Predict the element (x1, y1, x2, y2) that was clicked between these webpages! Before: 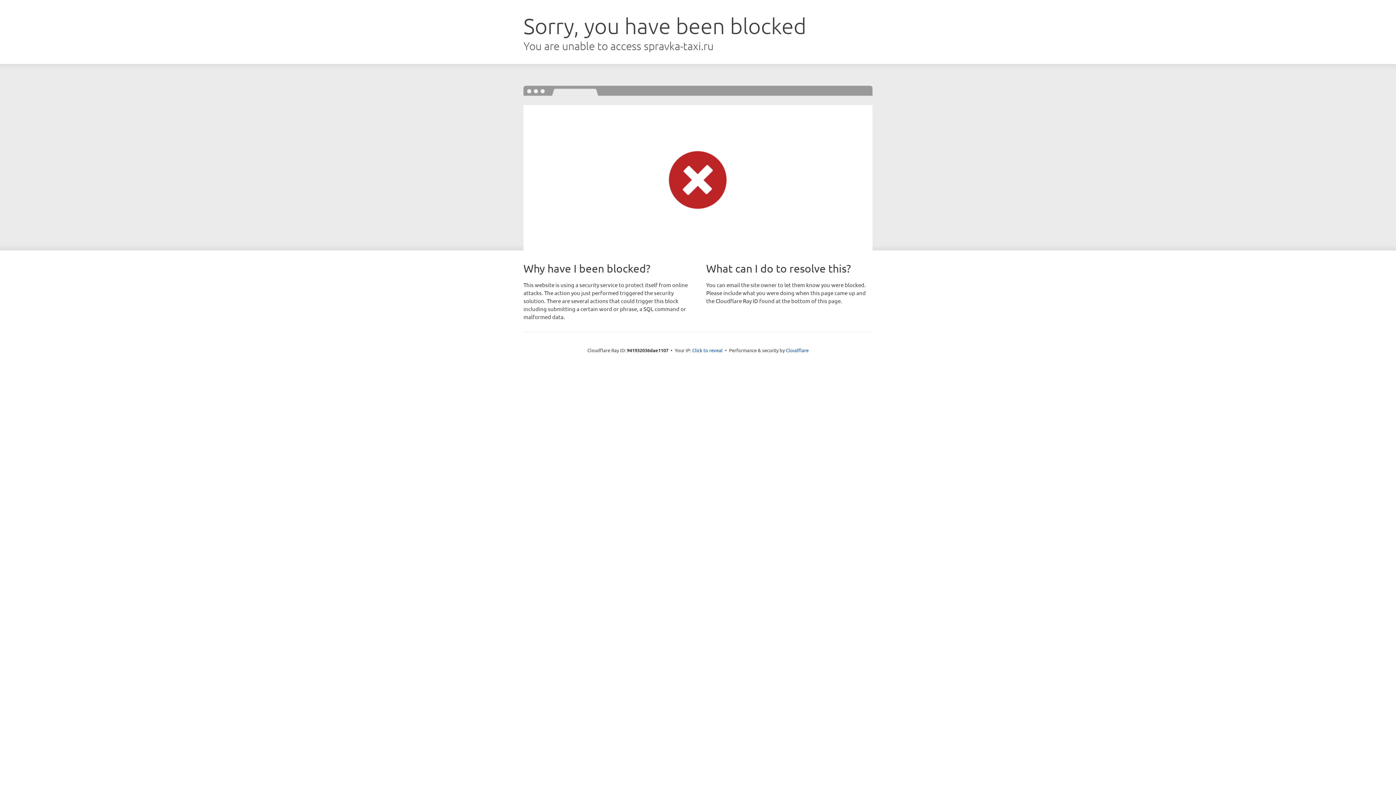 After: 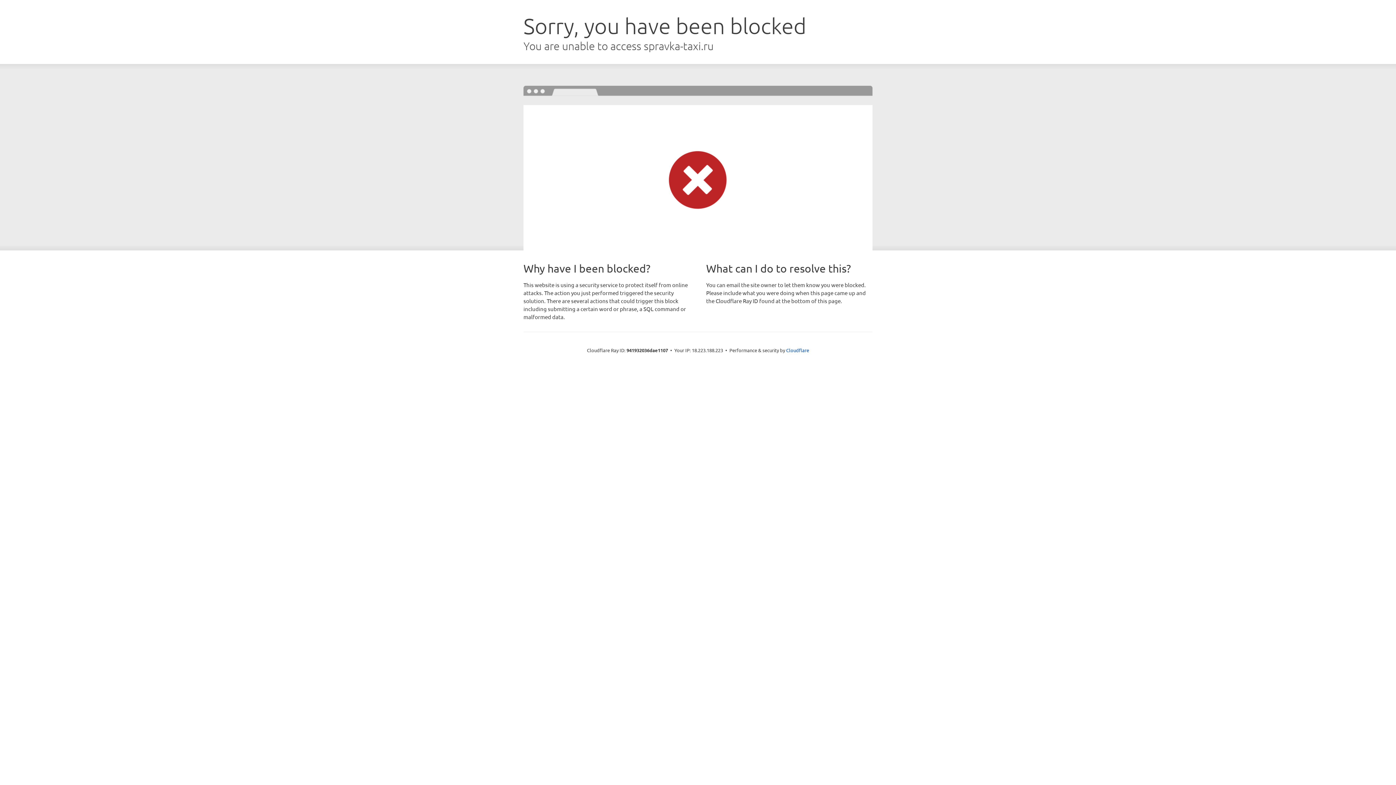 Action: label: Click to reveal bbox: (692, 346, 722, 353)